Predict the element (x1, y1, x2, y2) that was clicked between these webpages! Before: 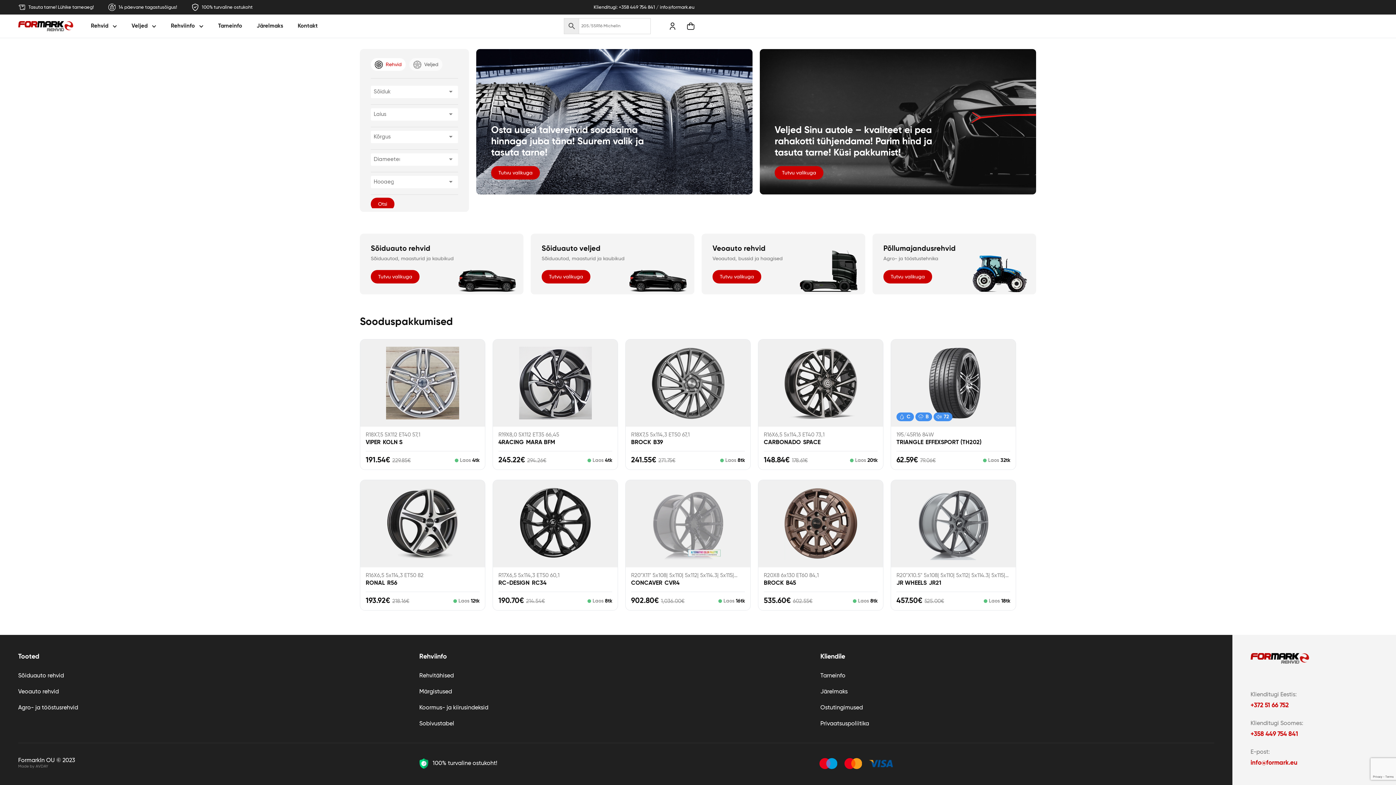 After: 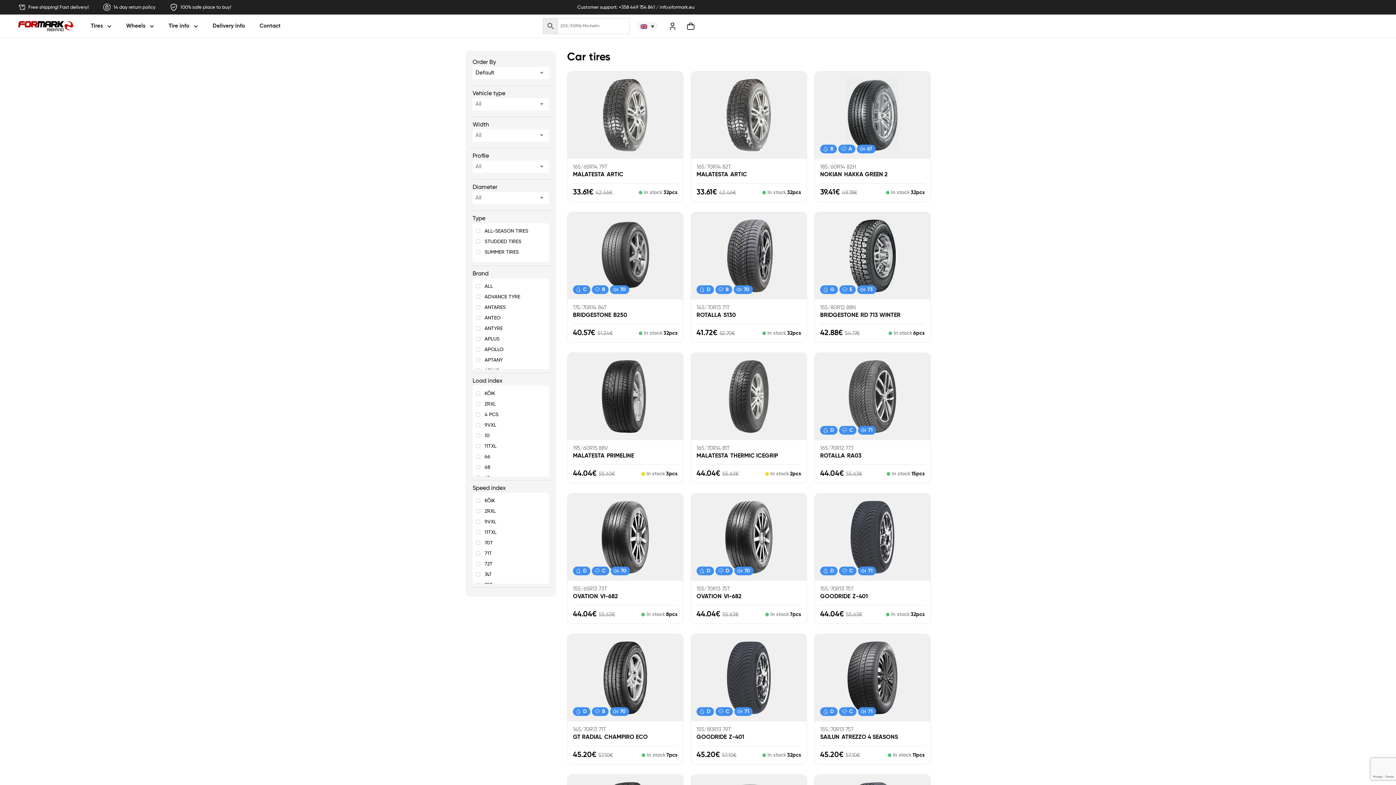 Action: label: Otsi bbox: (370, 197, 394, 210)